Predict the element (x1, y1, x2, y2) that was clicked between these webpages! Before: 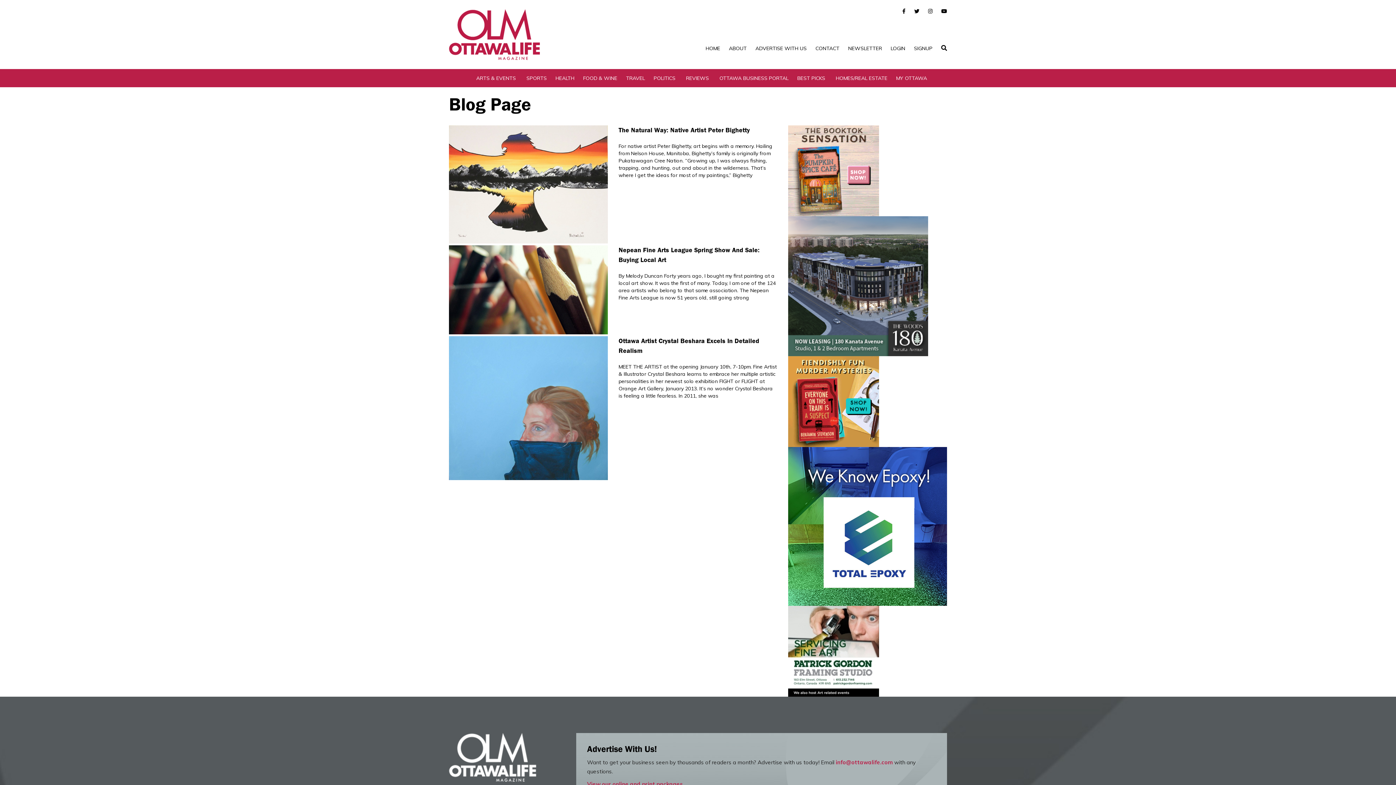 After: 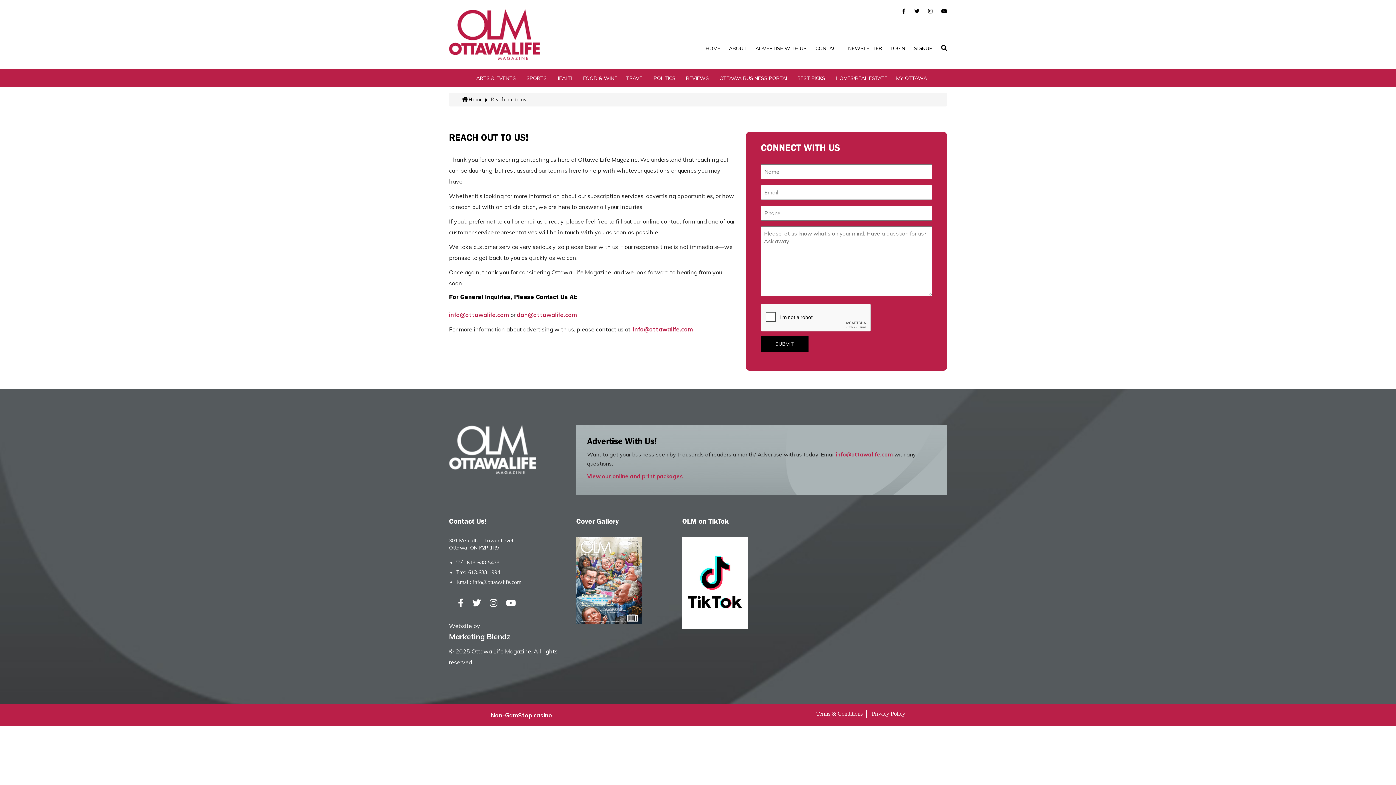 Action: bbox: (815, 45, 839, 51) label: CONTACT